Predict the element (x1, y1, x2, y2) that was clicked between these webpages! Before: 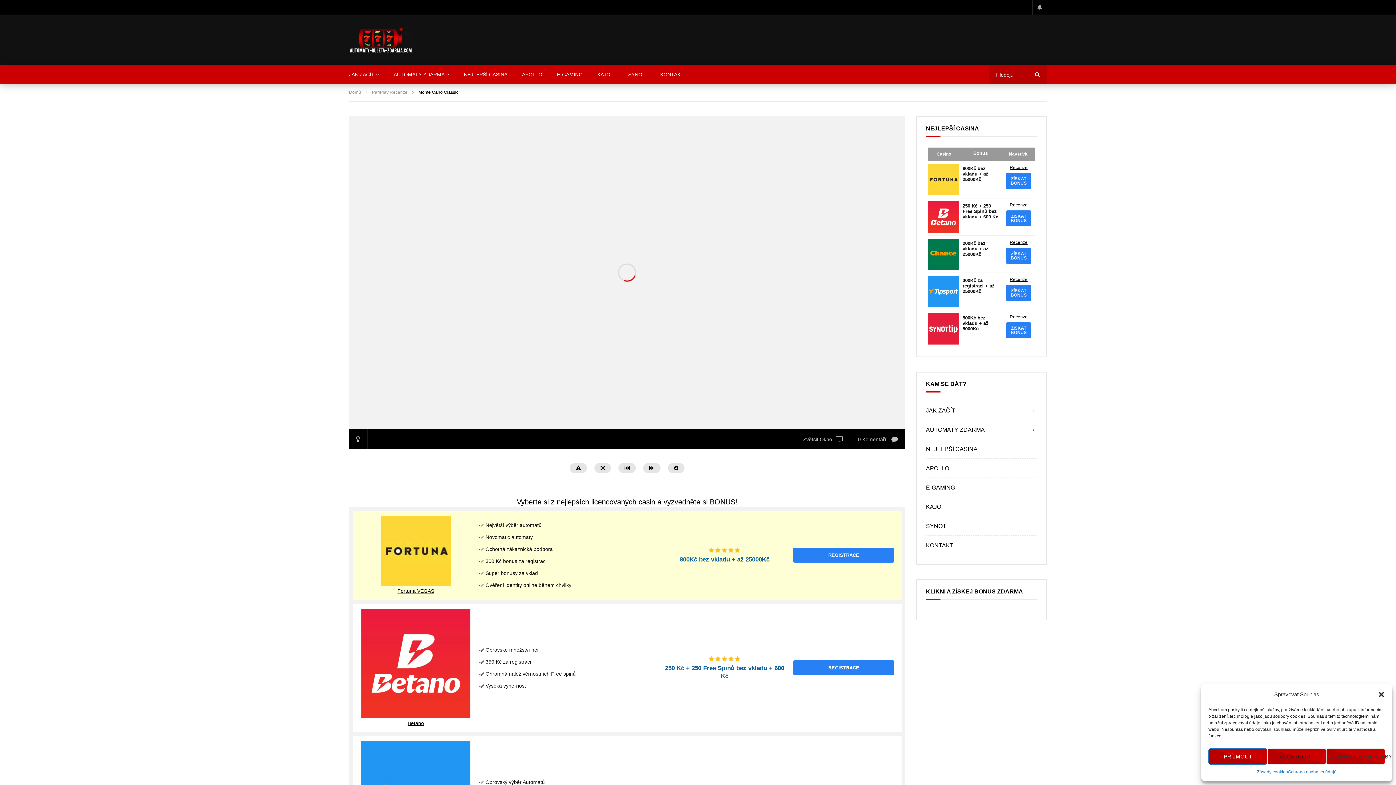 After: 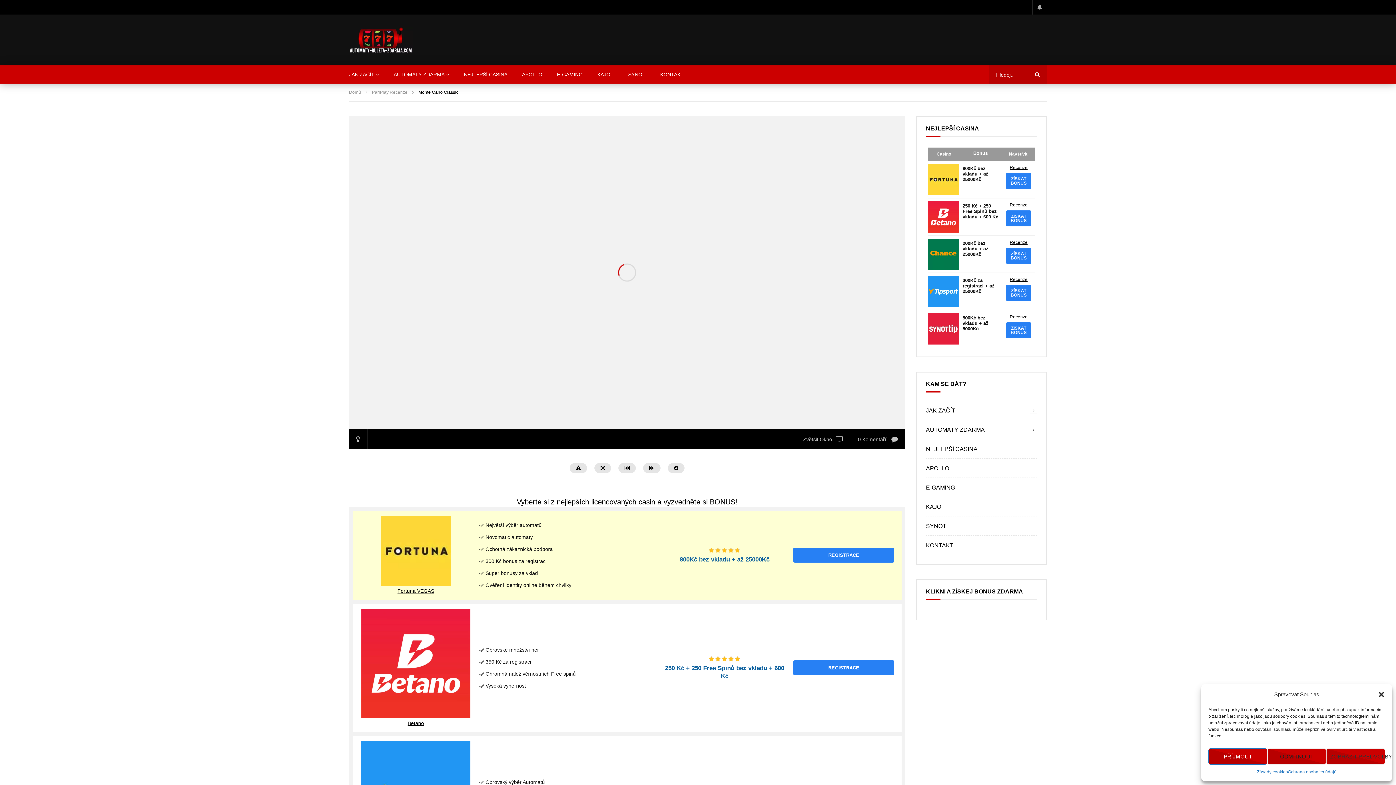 Action: bbox: (928, 201, 959, 232)